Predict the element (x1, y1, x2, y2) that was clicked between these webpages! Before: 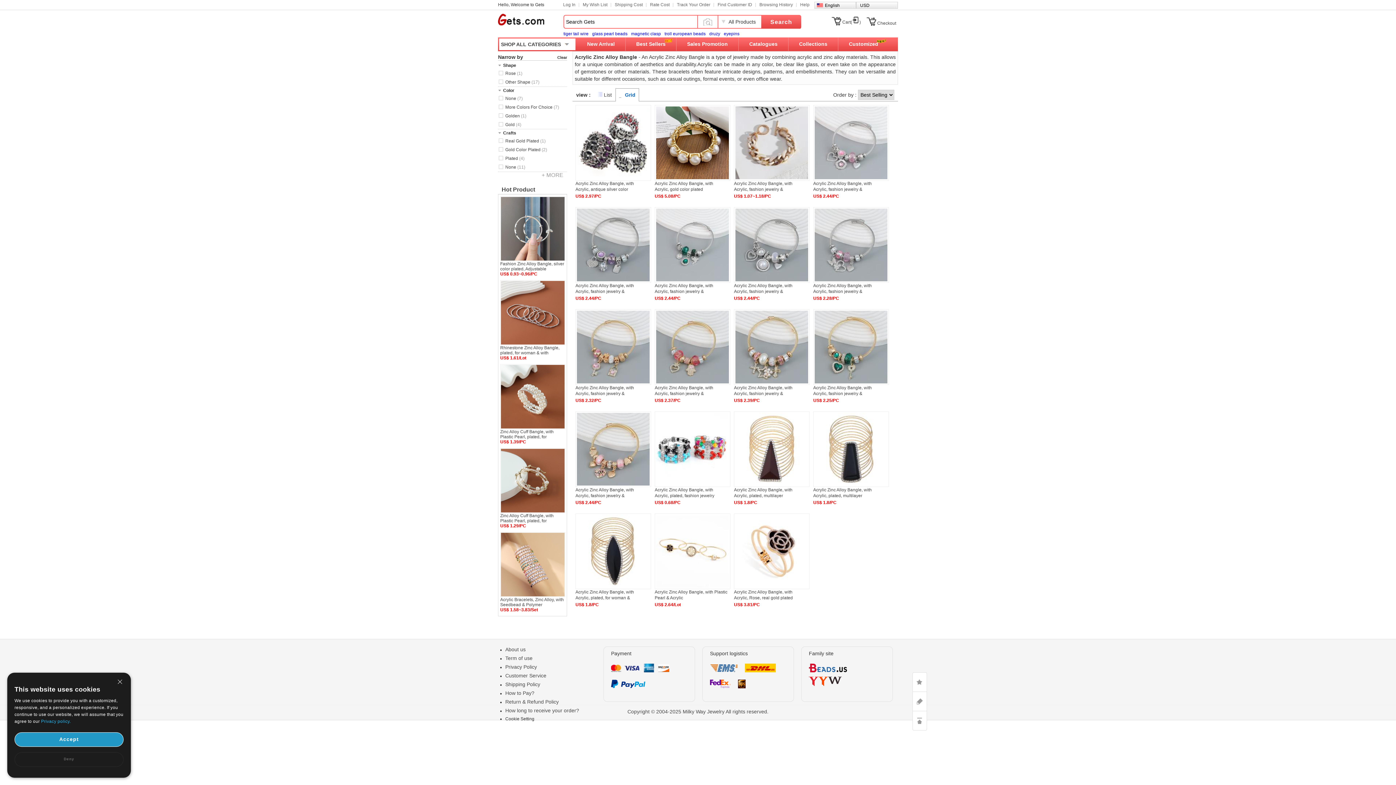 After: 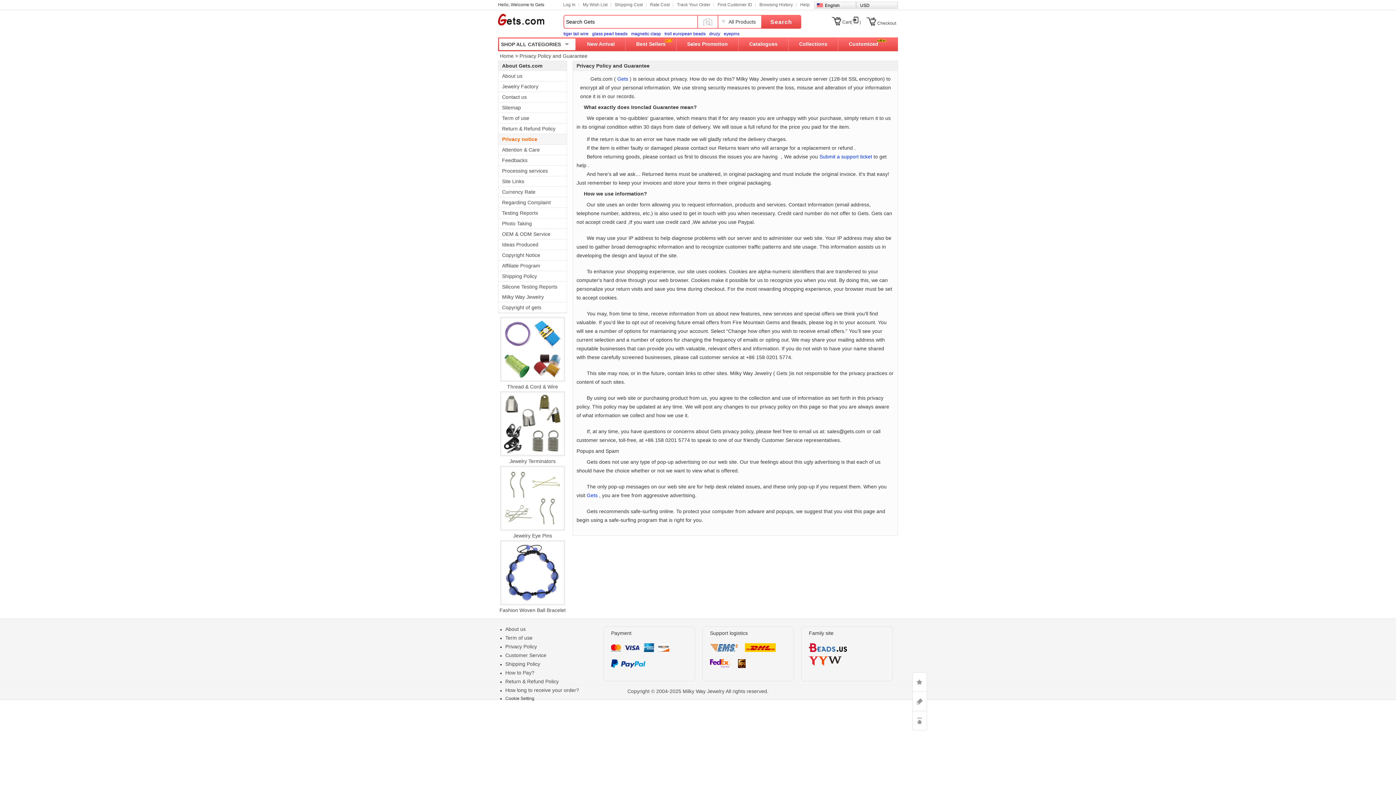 Action: bbox: (505, 664, 537, 670) label: Privacy Policy